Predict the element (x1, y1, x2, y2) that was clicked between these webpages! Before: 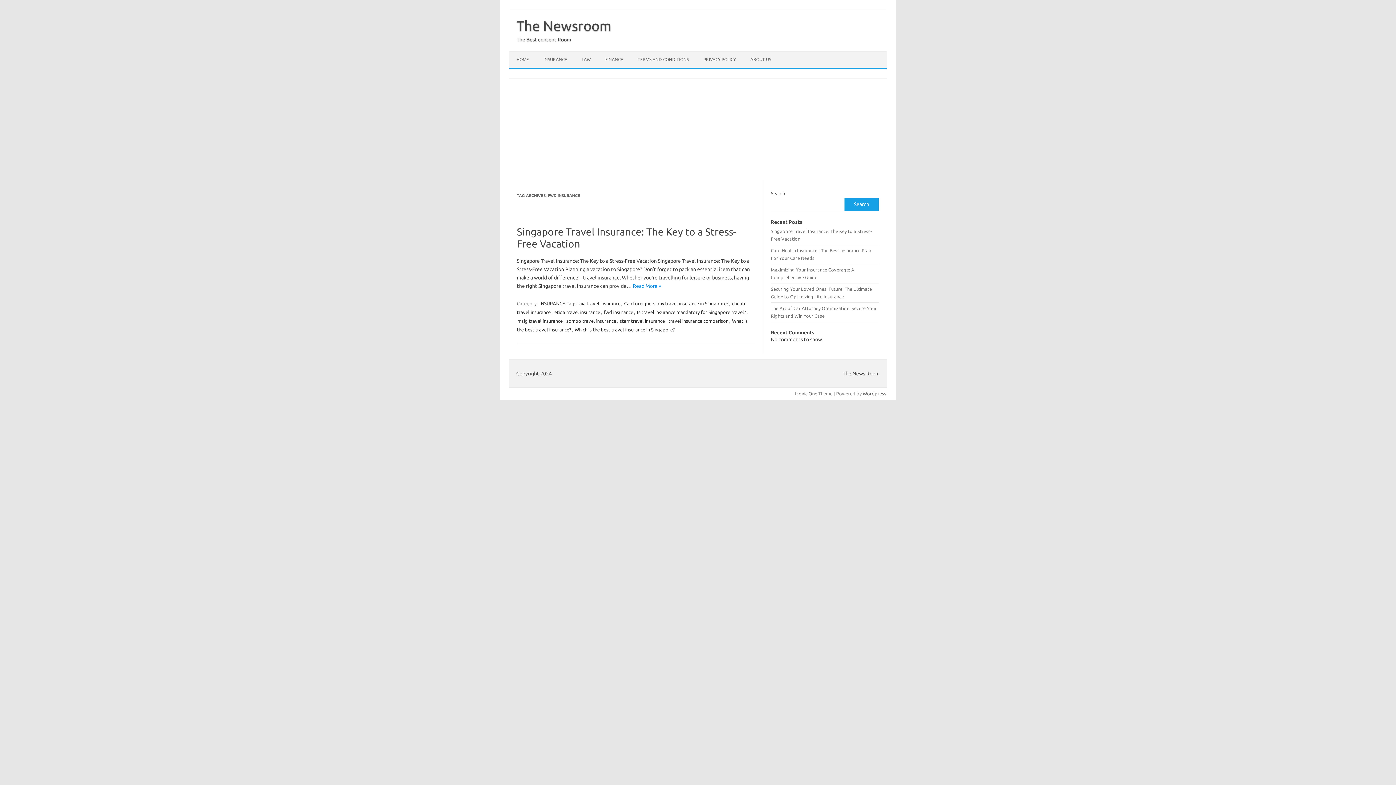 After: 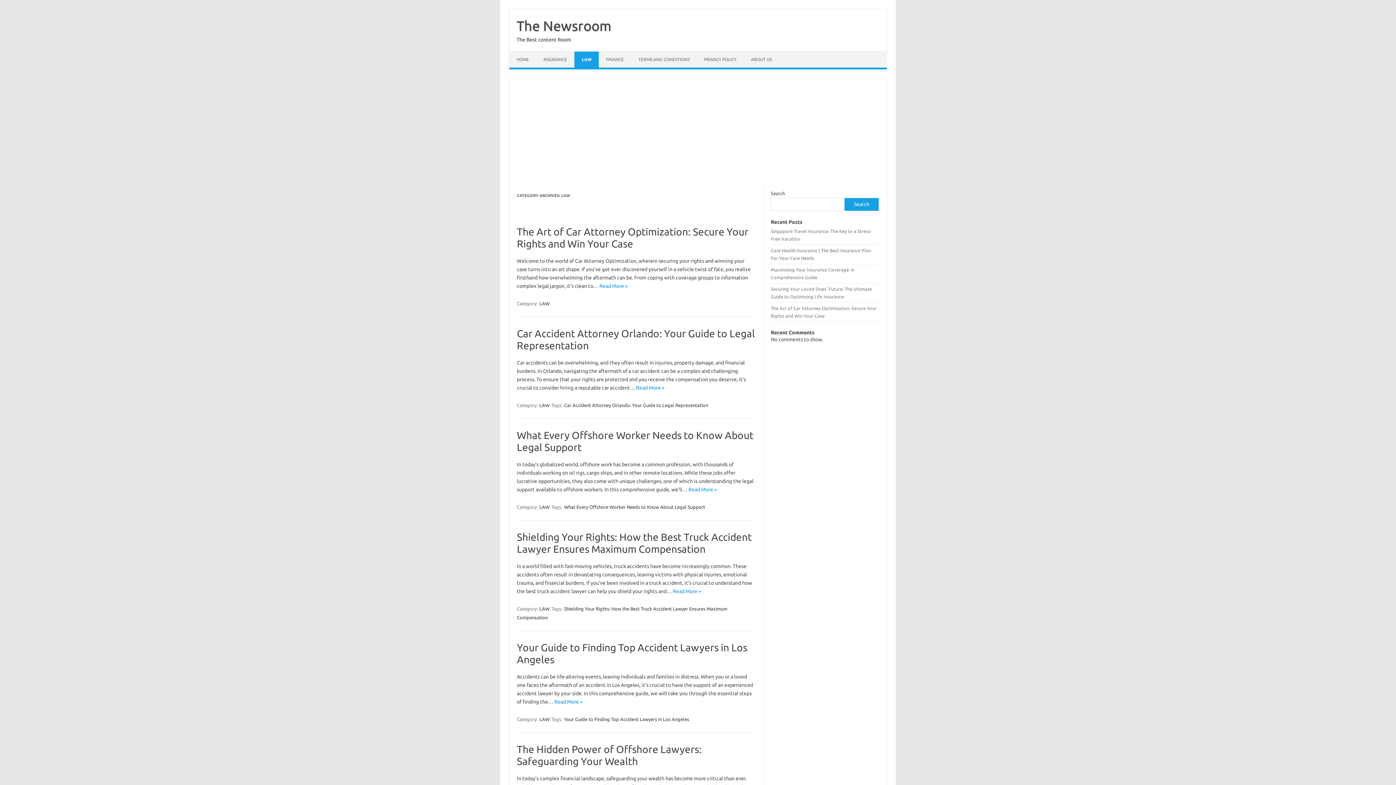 Action: bbox: (574, 51, 598, 67) label: LAW